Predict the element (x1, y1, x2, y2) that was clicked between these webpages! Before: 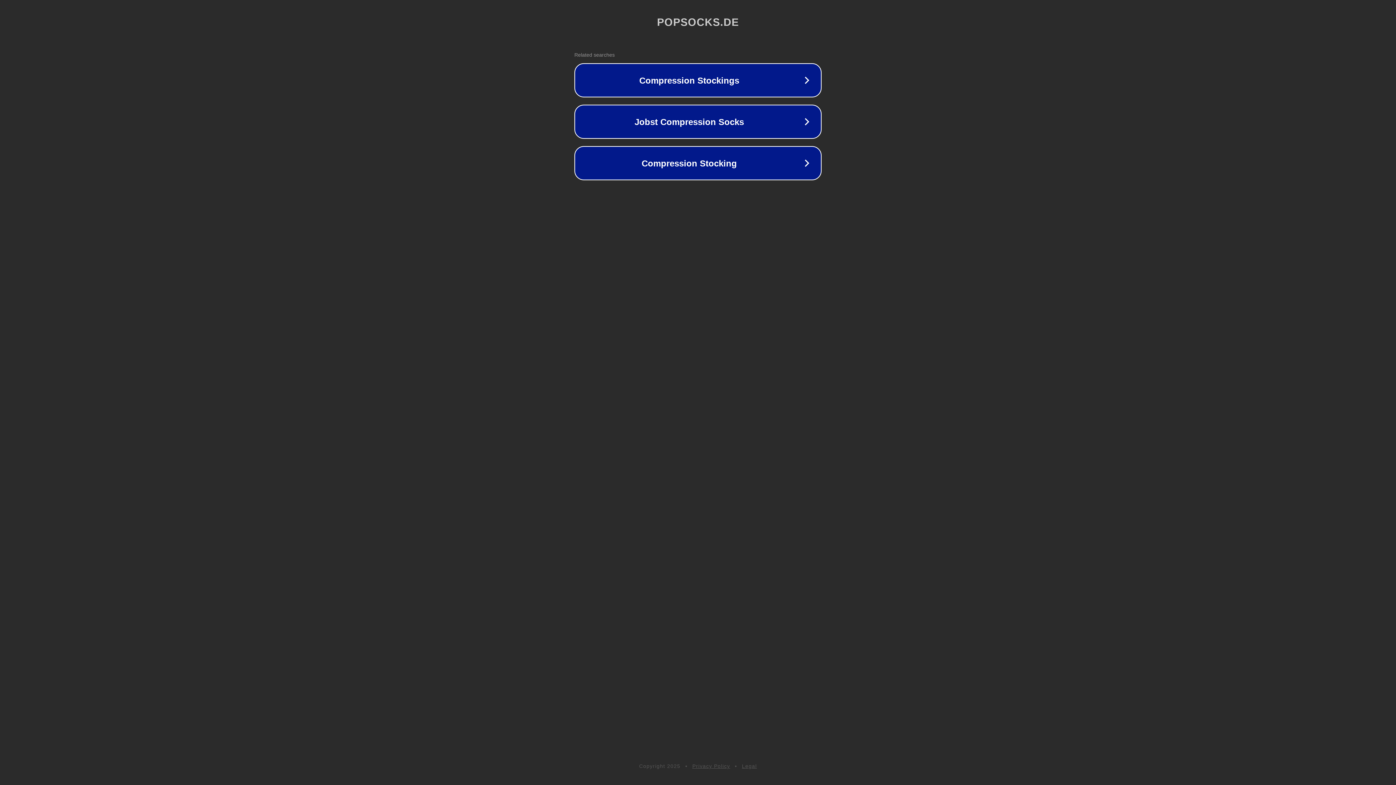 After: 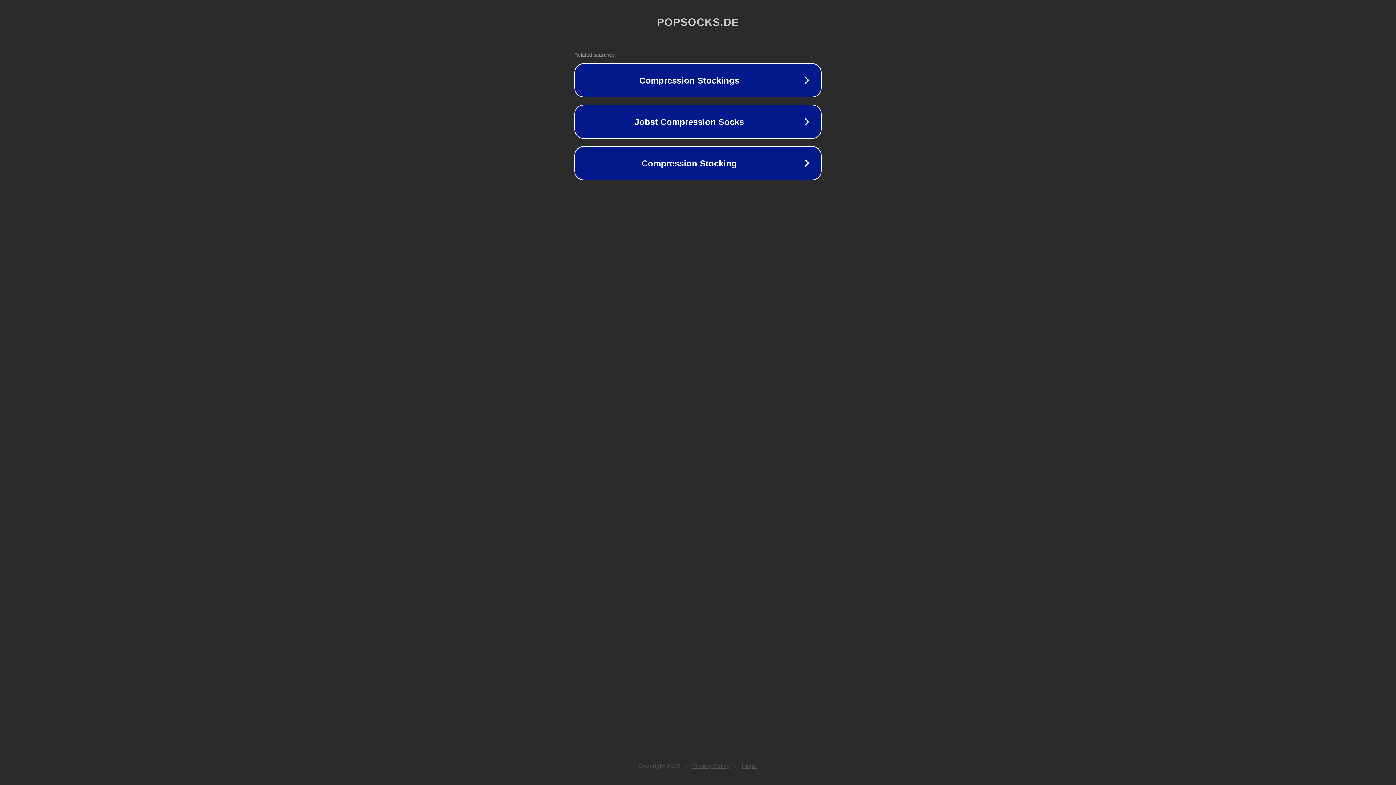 Action: label: Privacy Policy bbox: (692, 763, 730, 769)